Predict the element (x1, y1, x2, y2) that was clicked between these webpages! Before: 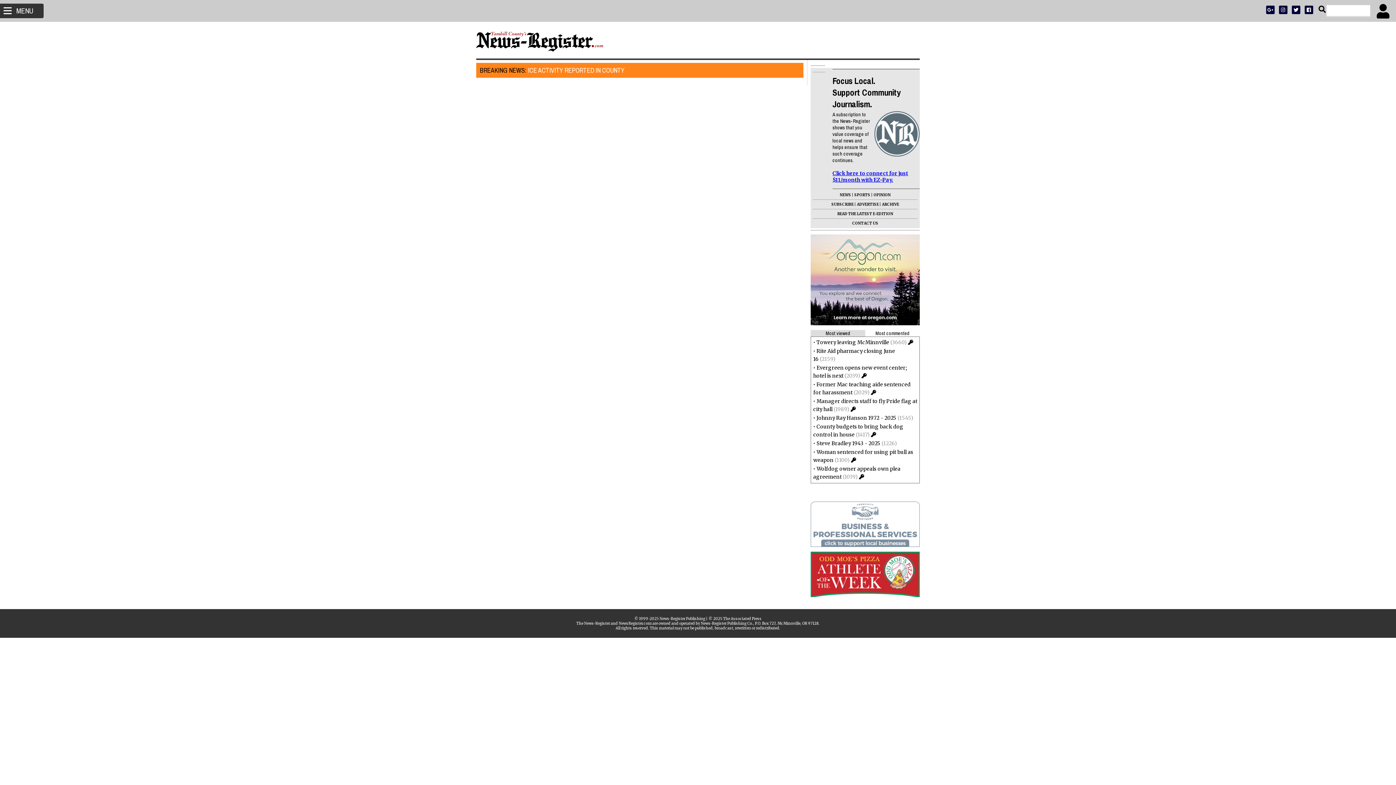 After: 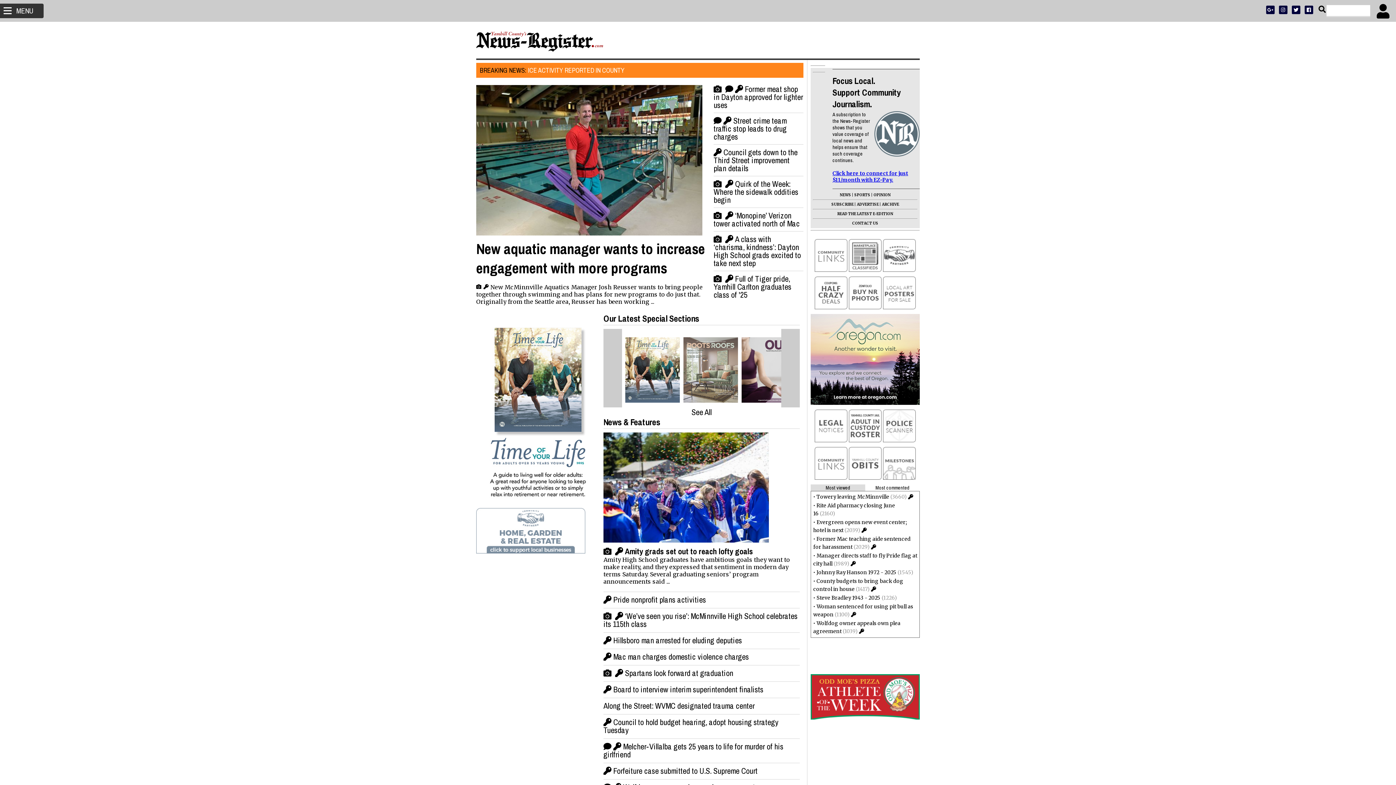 Action: bbox: (476, 48, 603, 52)